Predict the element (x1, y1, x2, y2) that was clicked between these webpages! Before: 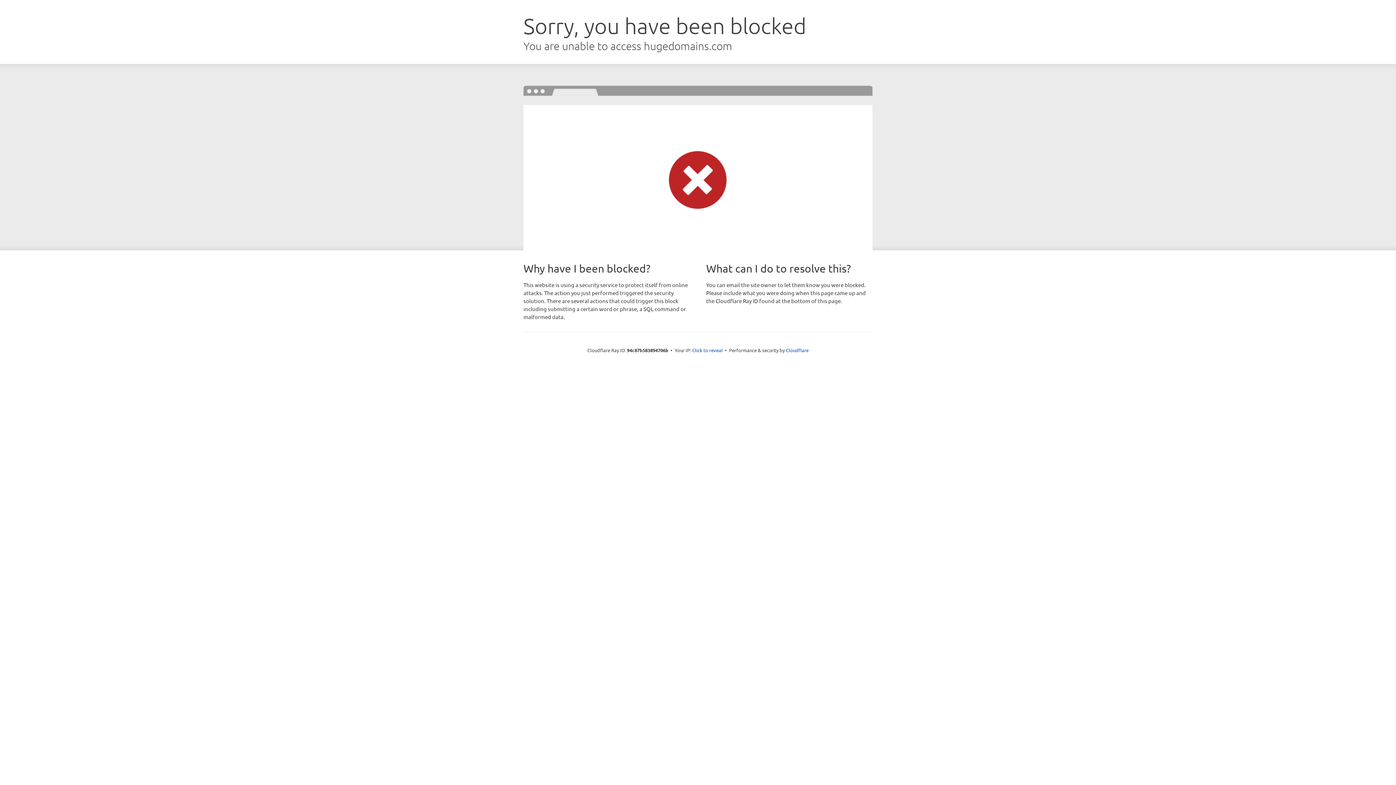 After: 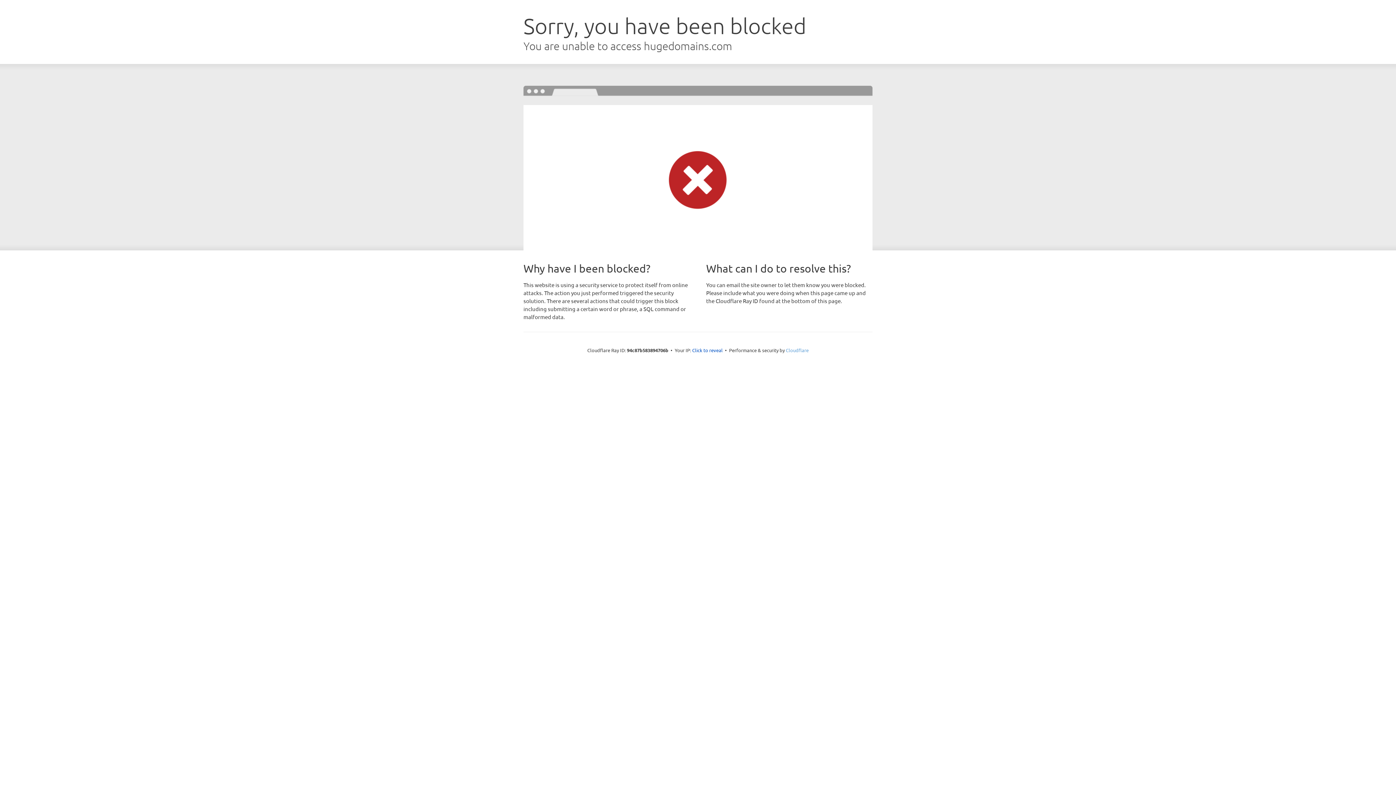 Action: label: Cloudflare bbox: (786, 347, 808, 353)